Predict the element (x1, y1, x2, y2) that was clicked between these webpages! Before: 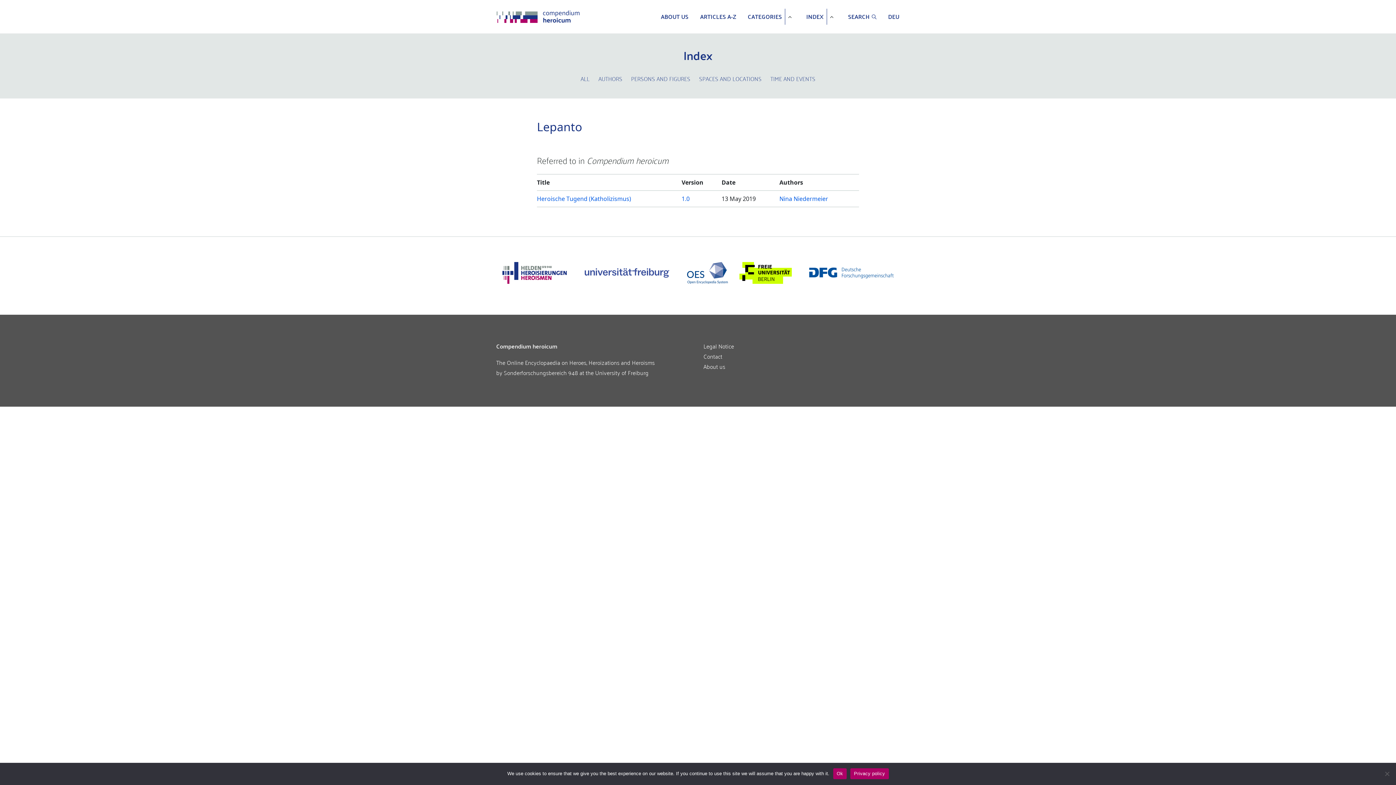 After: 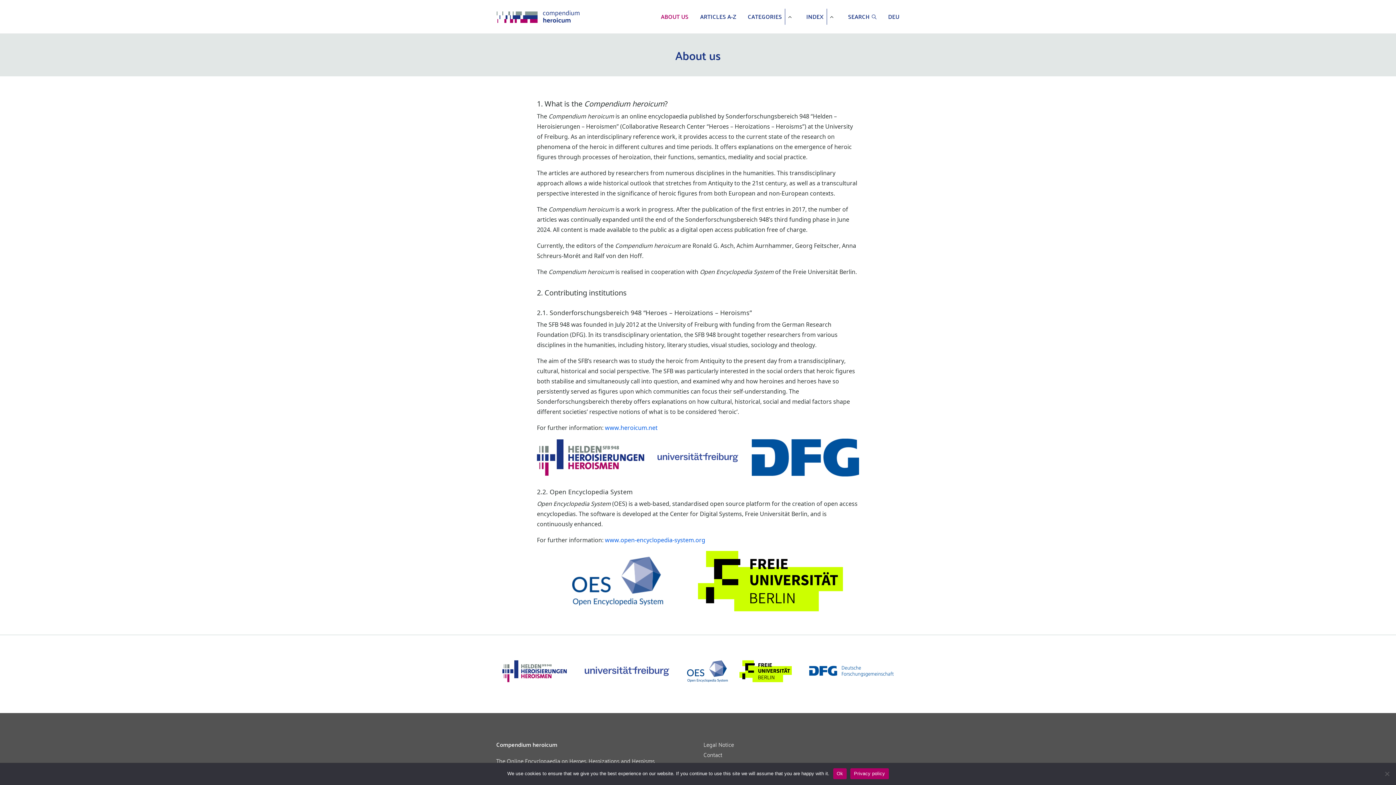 Action: label: ABOUT US bbox: (661, 11, 688, 21)